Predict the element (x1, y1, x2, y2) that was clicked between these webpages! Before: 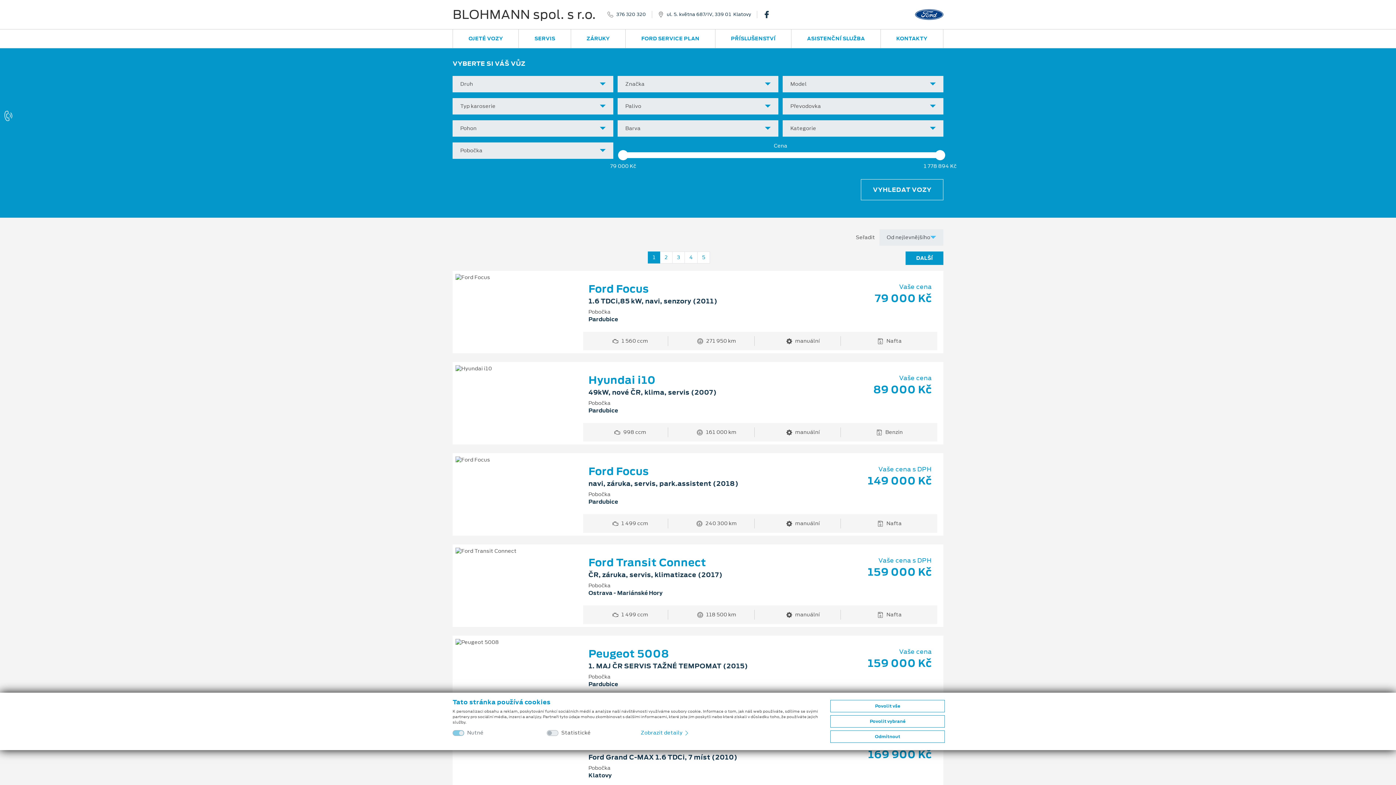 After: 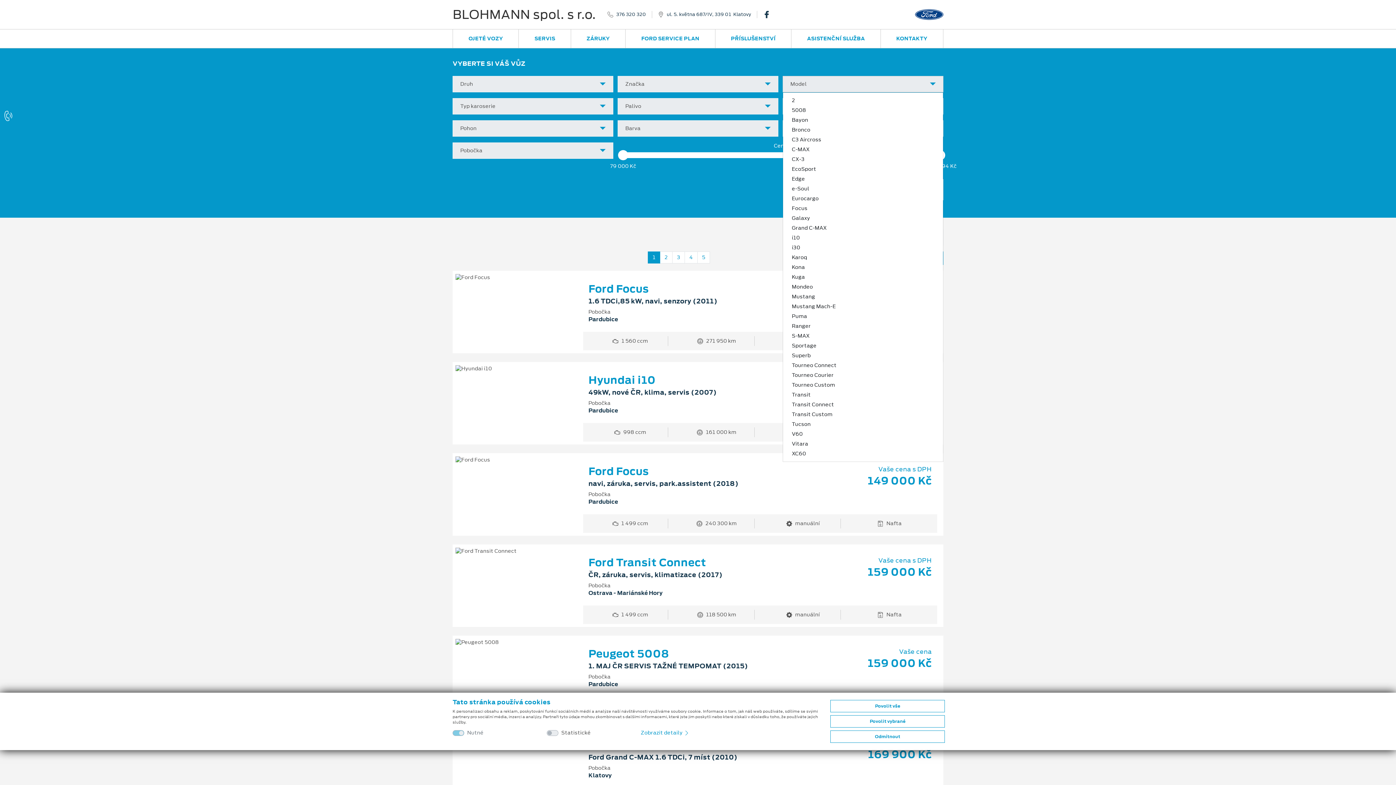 Action: bbox: (782, 76, 943, 92) label: Model